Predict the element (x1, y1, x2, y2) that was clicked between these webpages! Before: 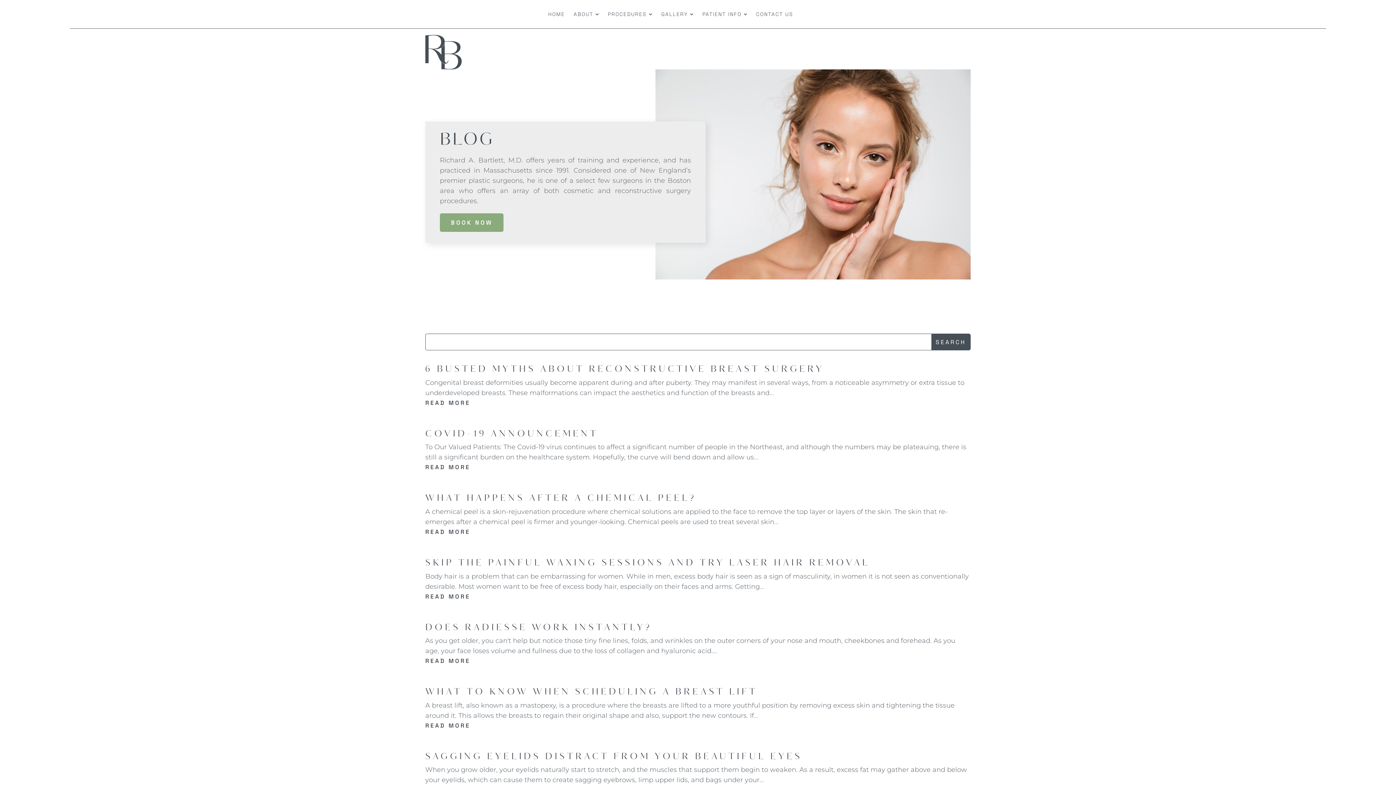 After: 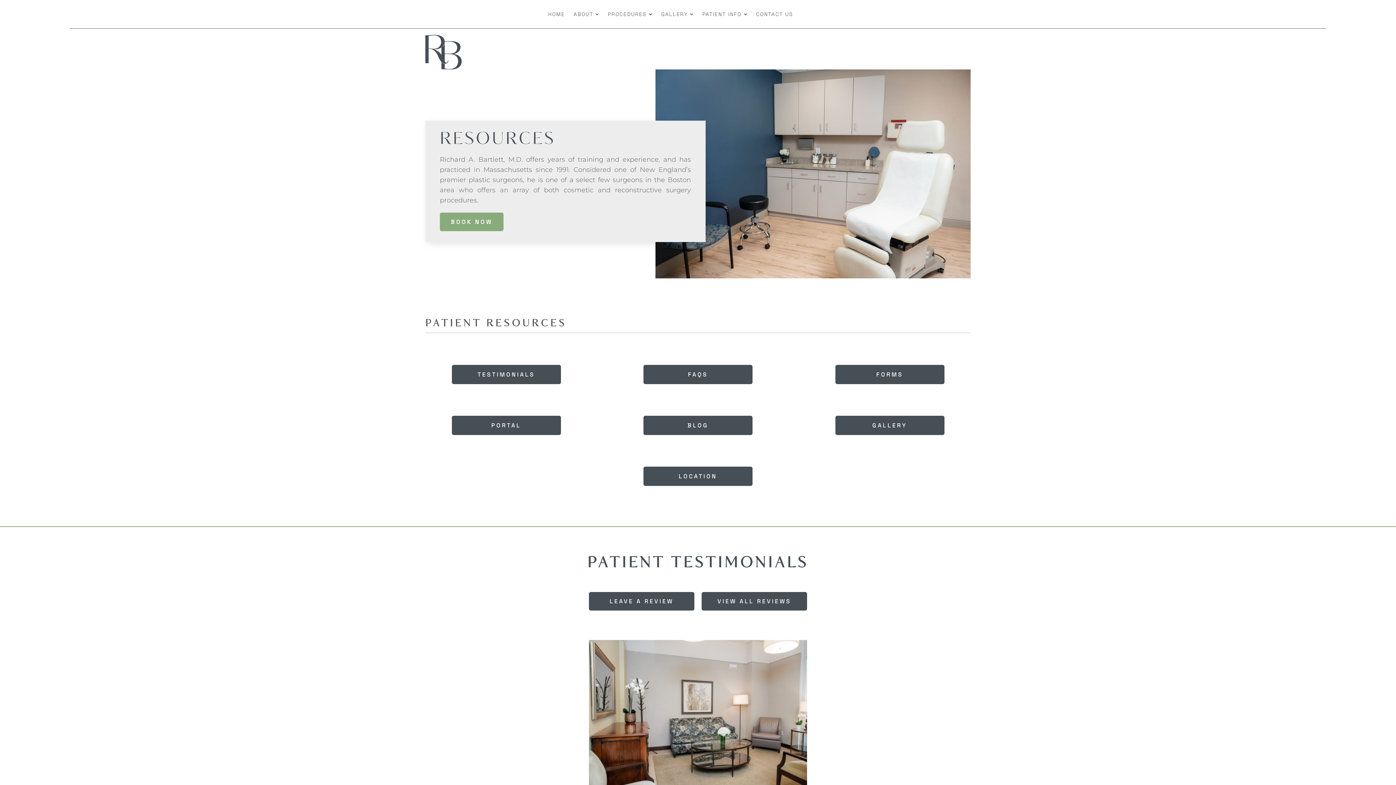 Action: label: PATIENT INFO bbox: (698, 7, 752, 21)